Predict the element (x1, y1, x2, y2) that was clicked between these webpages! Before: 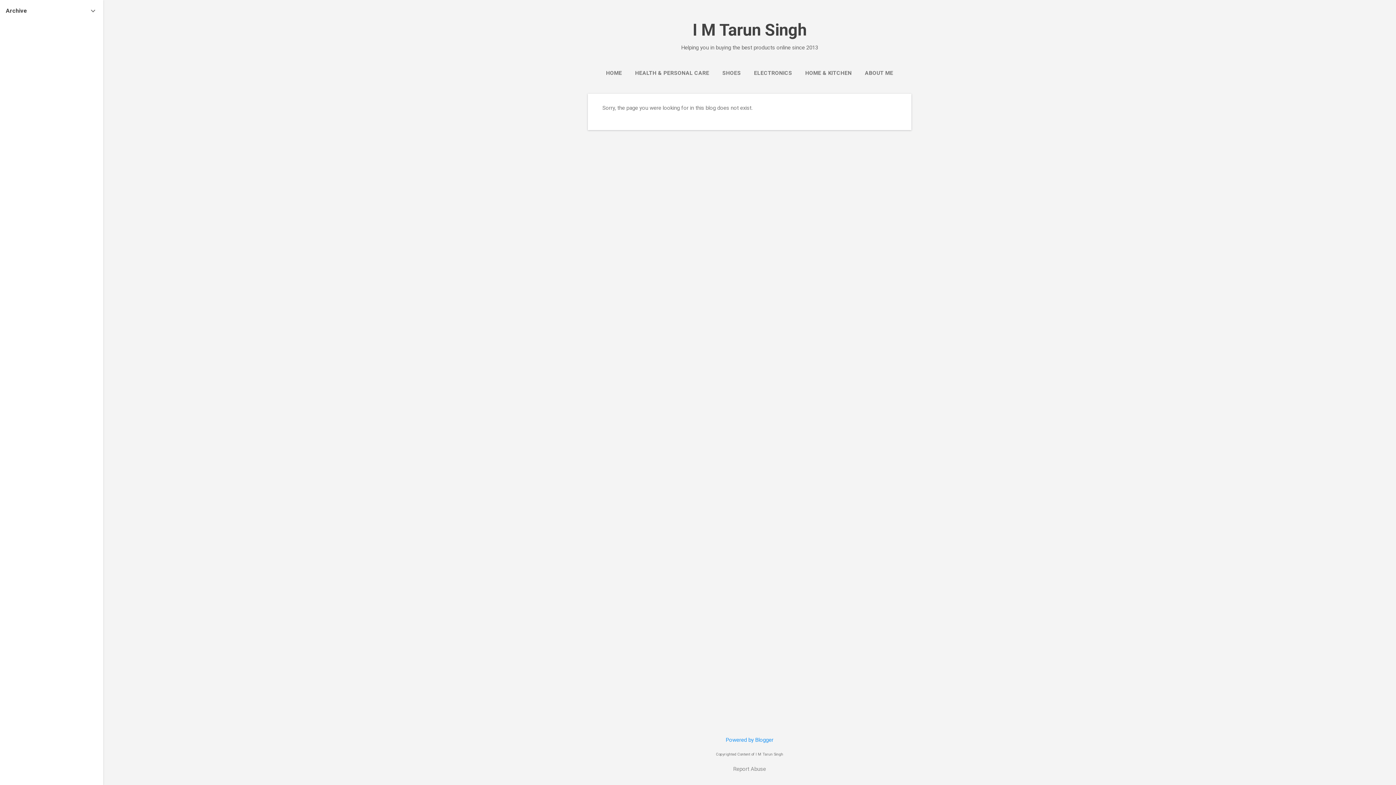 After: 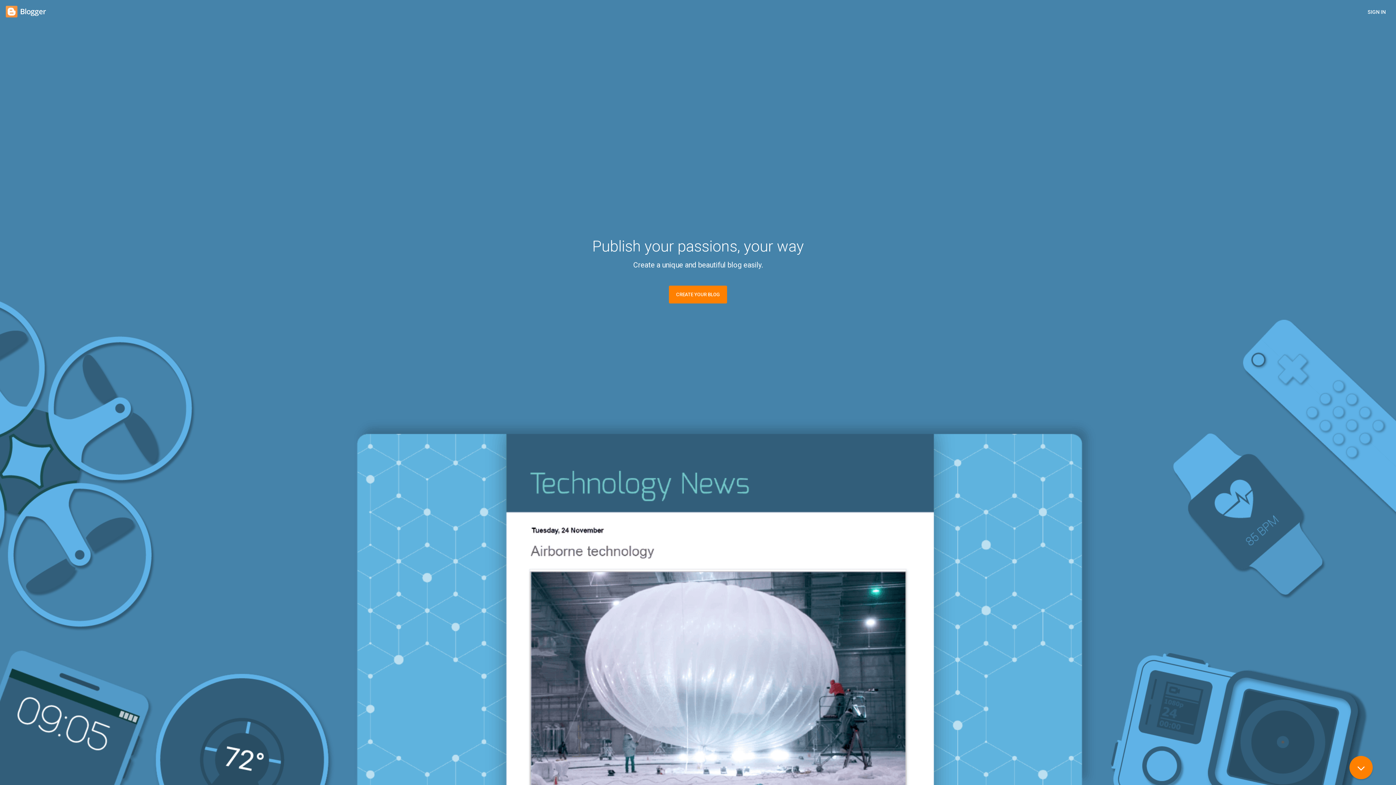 Action: bbox: (726, 737, 773, 743) label: Powered by Blogger